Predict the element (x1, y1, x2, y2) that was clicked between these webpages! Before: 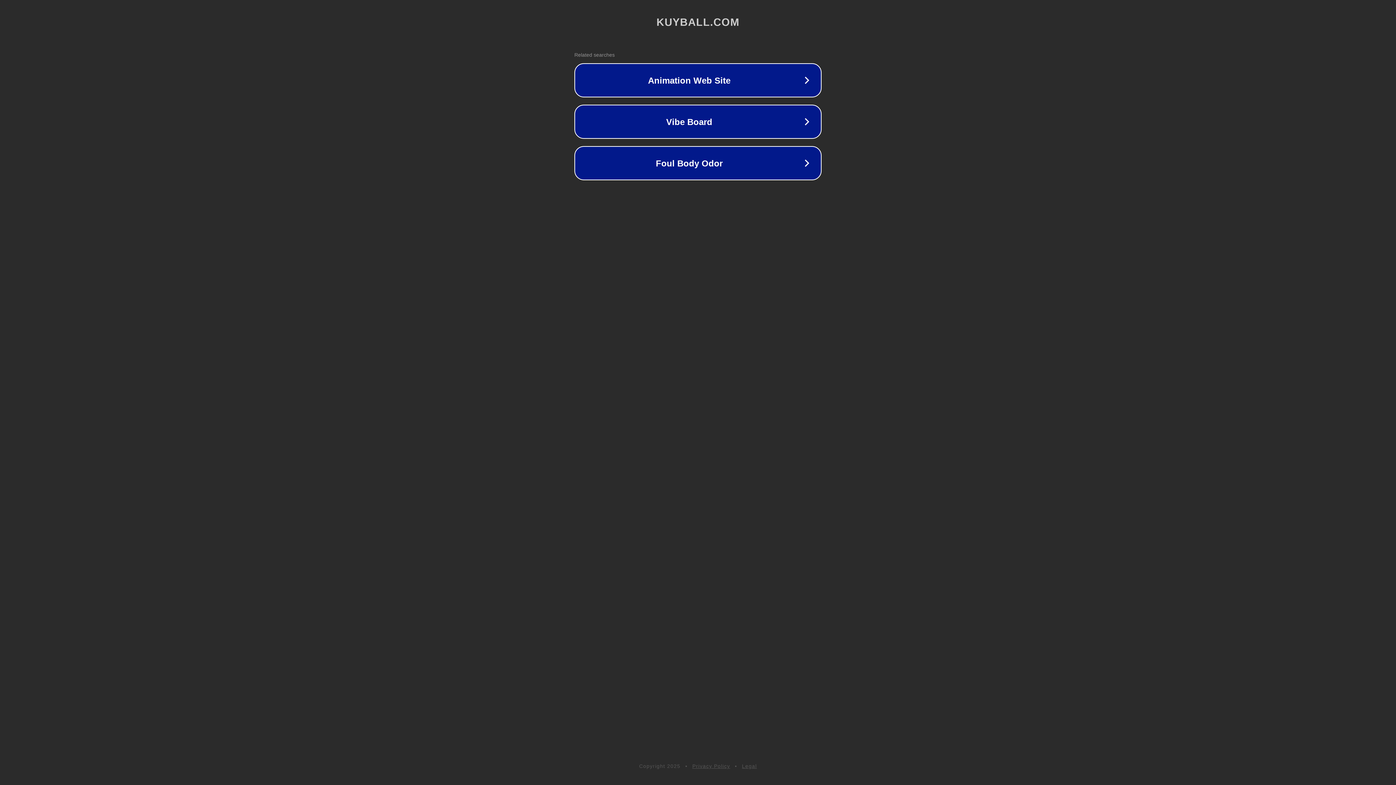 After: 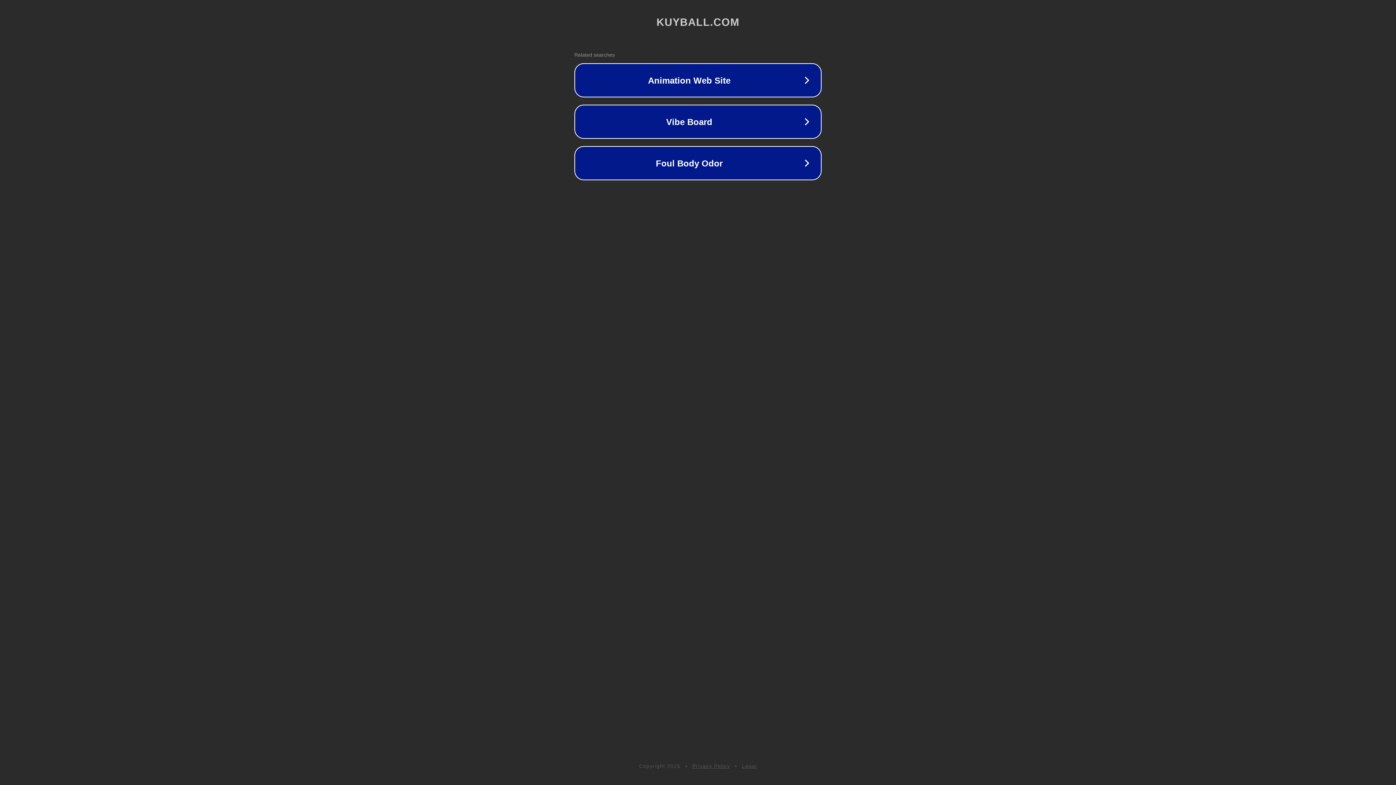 Action: label: Legal bbox: (742, 763, 757, 769)